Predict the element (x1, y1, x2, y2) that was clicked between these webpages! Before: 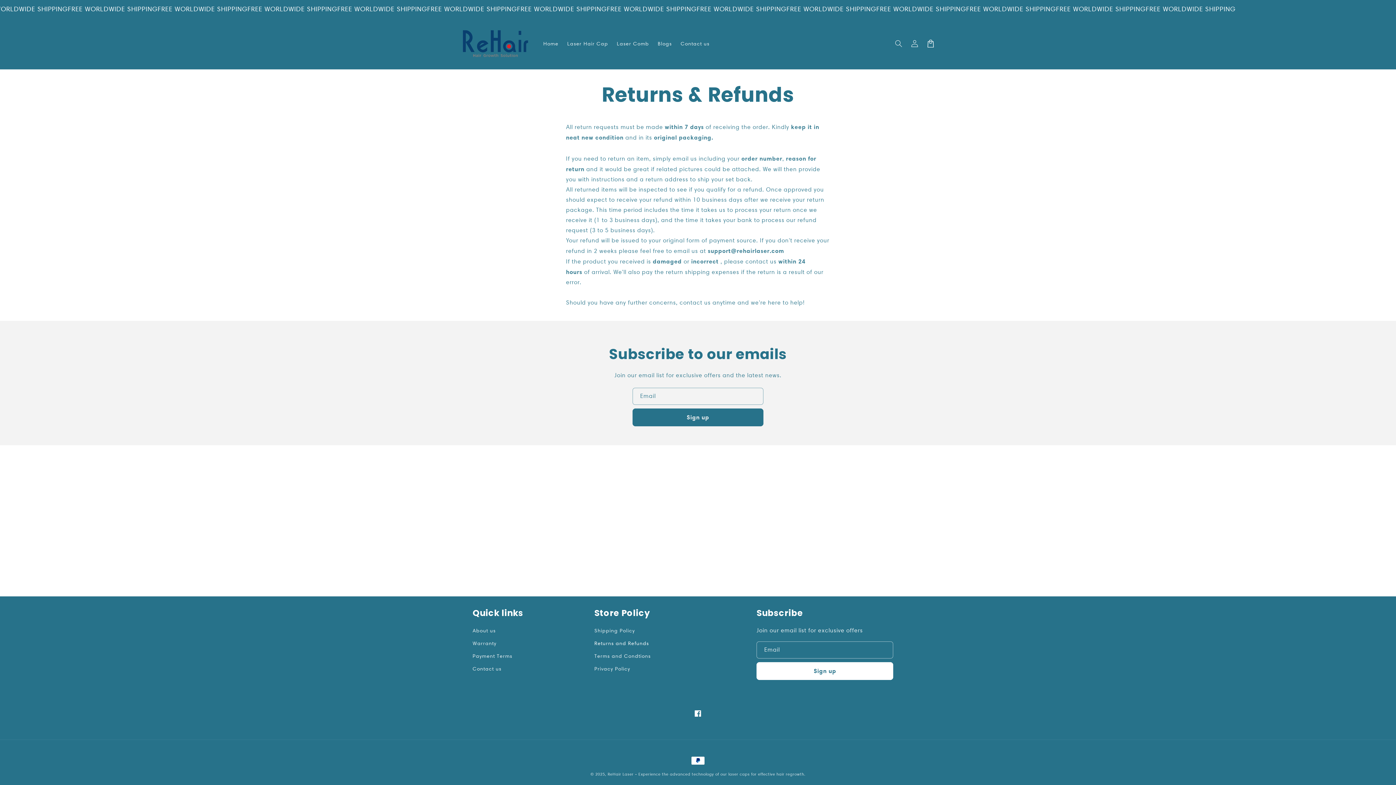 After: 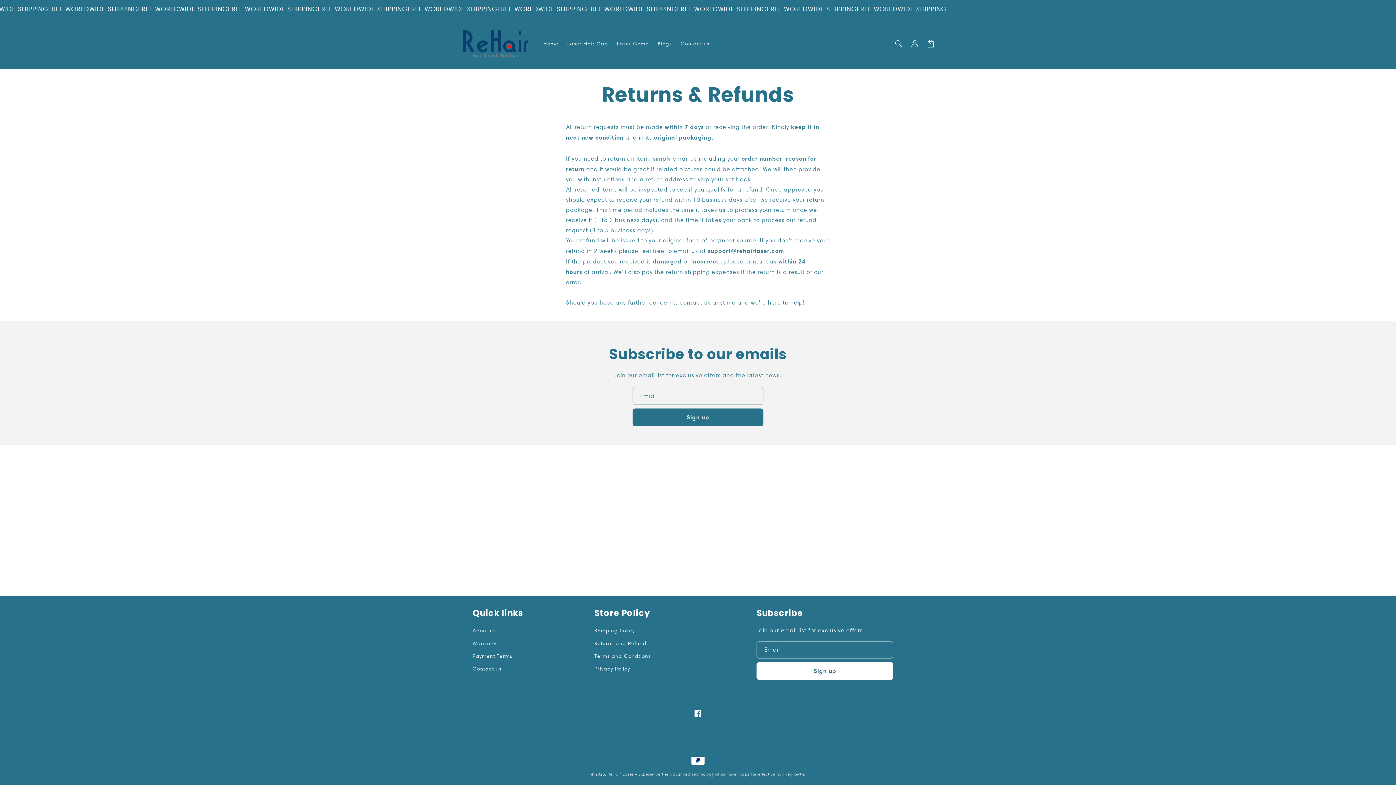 Action: label: Facebook bbox: (690, 705, 706, 721)